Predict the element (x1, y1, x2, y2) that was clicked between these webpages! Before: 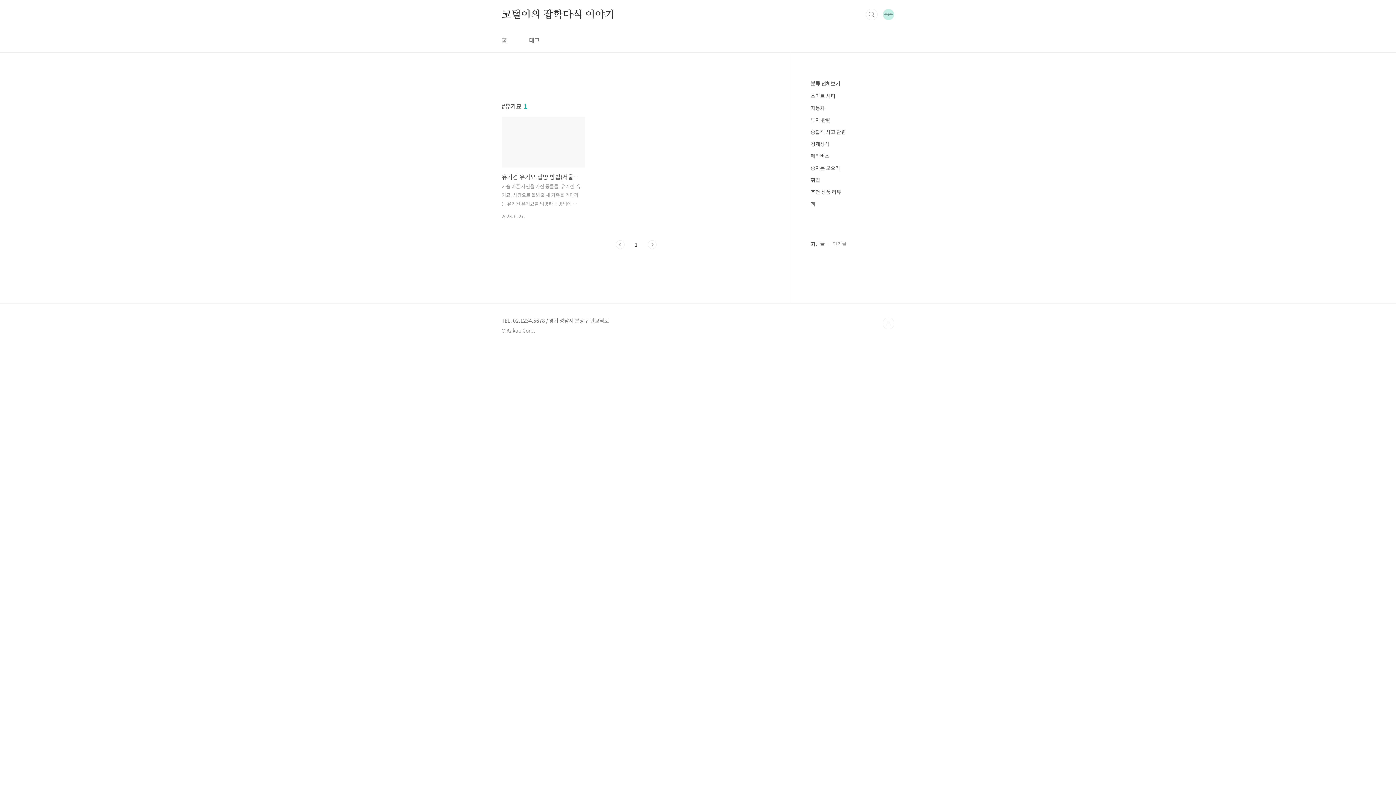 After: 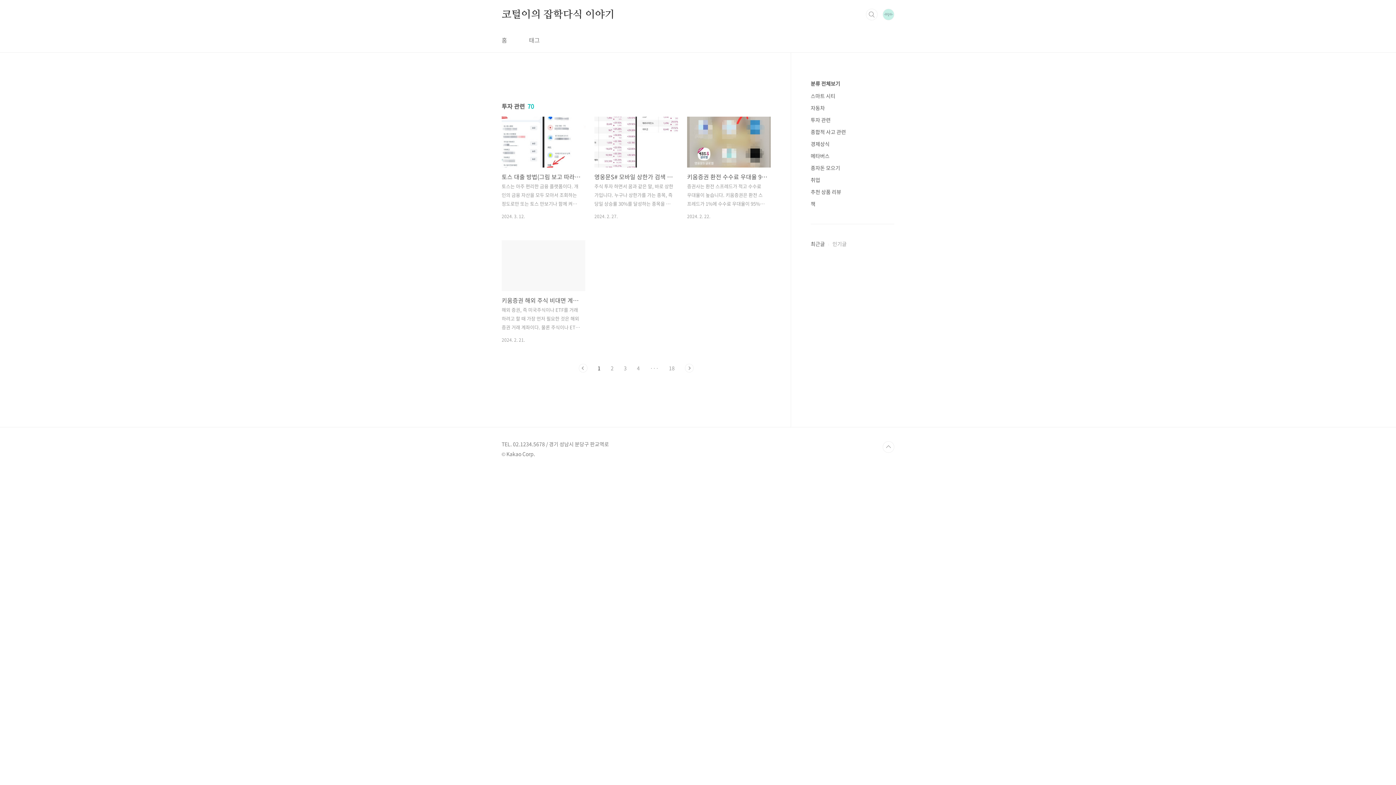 Action: bbox: (810, 116, 830, 123) label: 투자 관련